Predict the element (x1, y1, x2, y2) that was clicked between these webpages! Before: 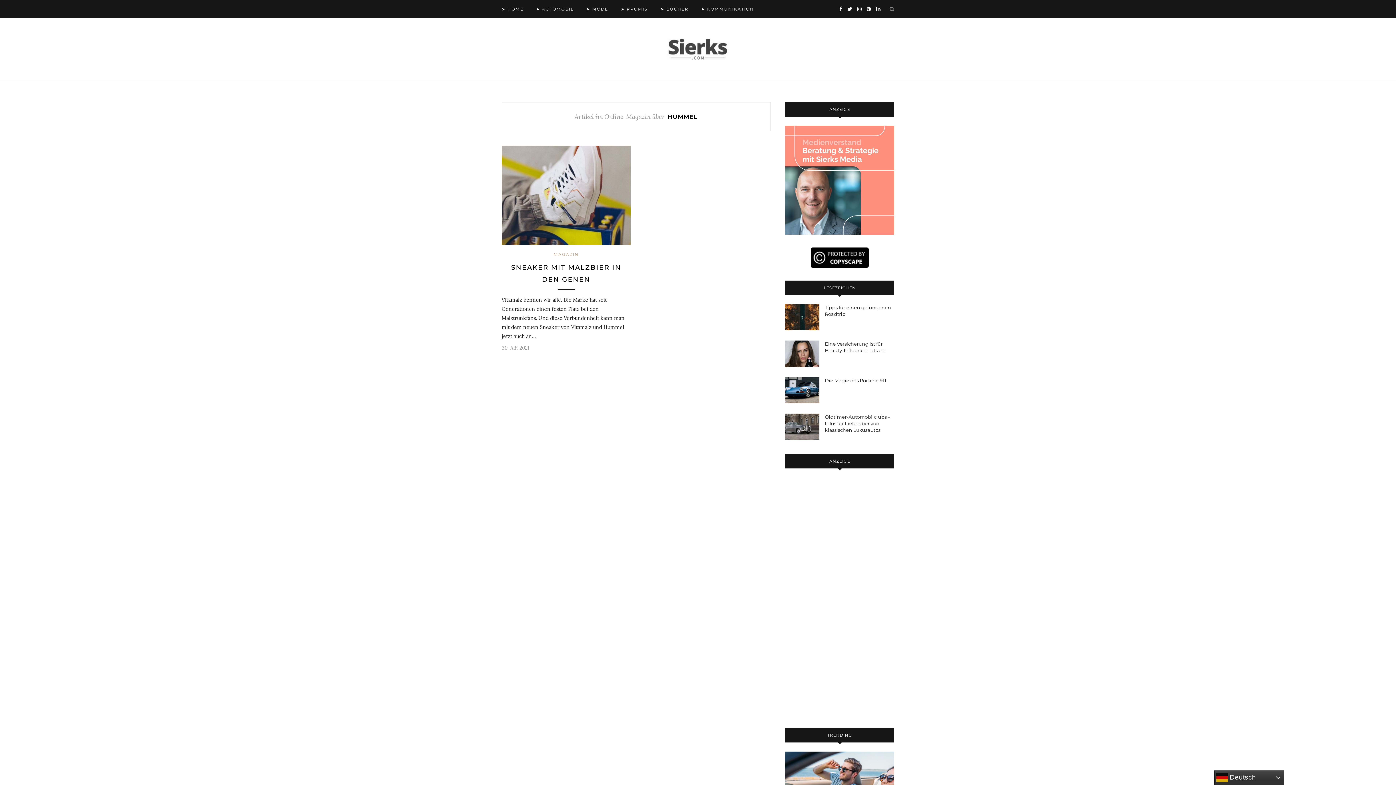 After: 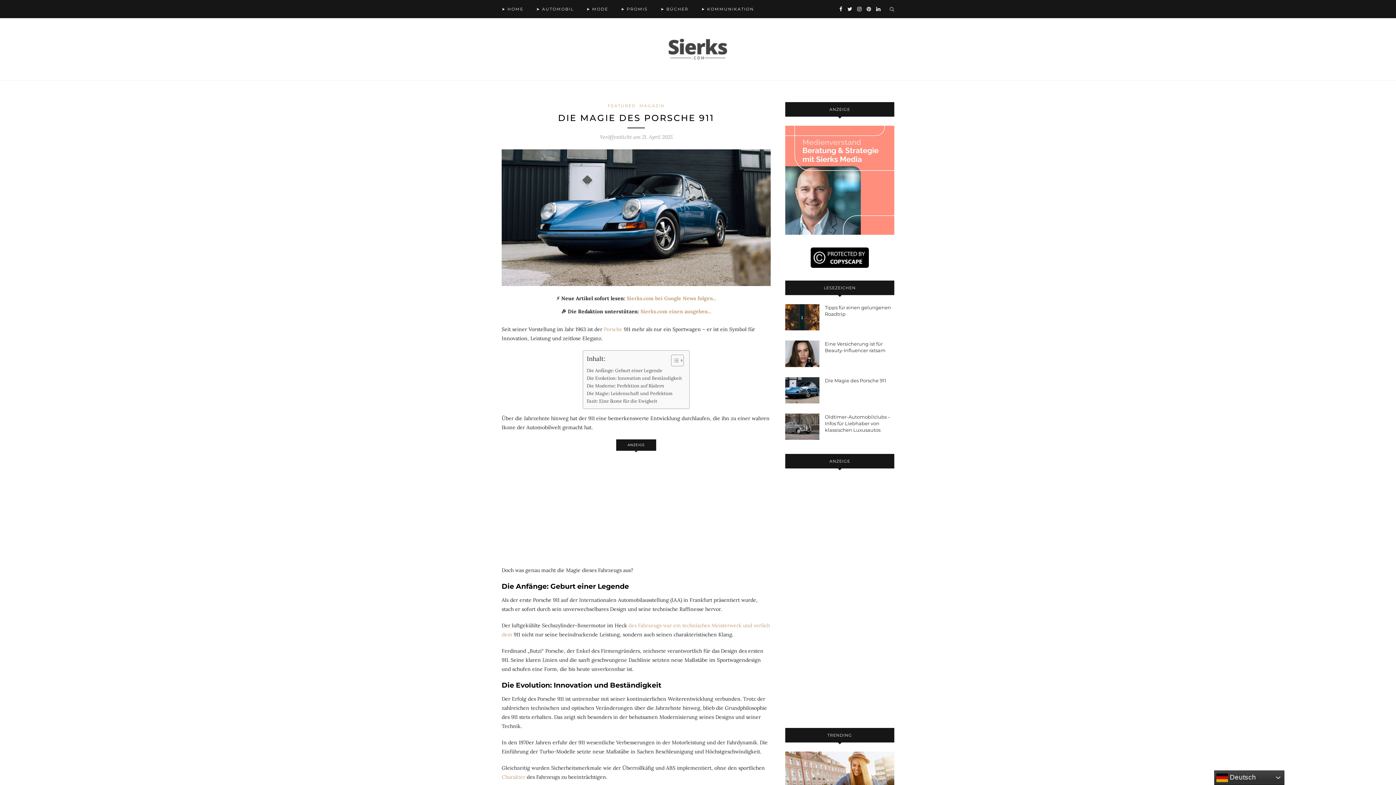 Action: bbox: (825, 377, 886, 383) label: Die Magie des Porsche 911